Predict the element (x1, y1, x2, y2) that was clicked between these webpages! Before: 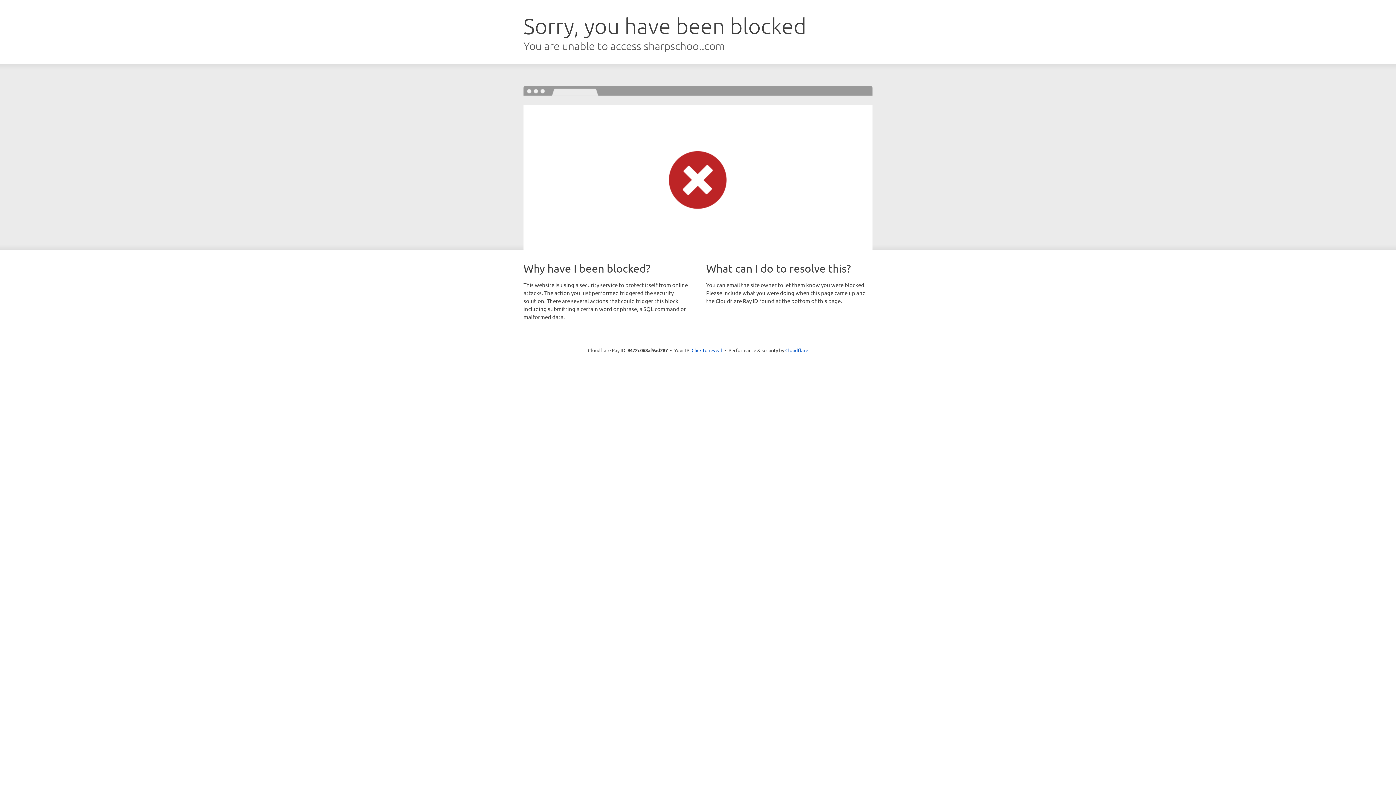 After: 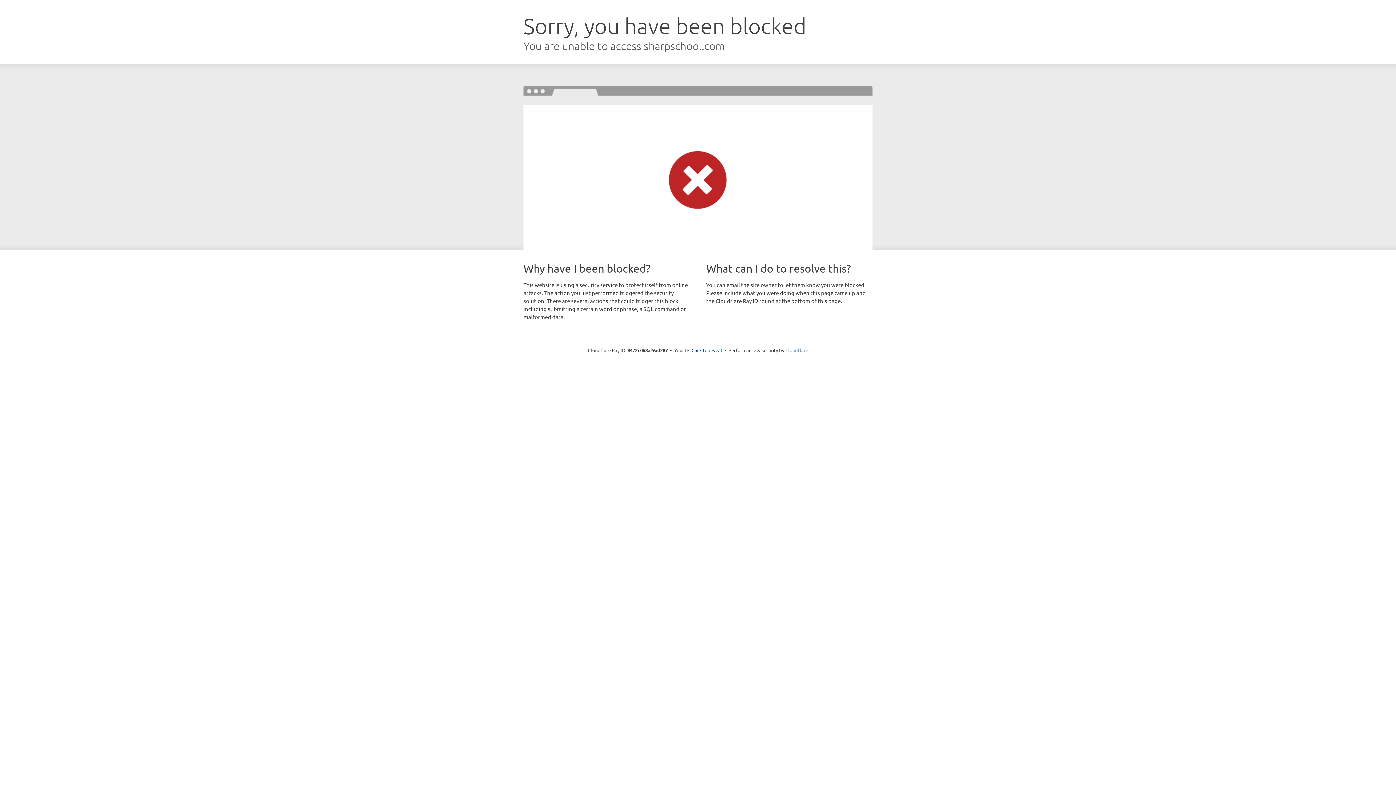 Action: bbox: (785, 347, 808, 353) label: Cloudflare